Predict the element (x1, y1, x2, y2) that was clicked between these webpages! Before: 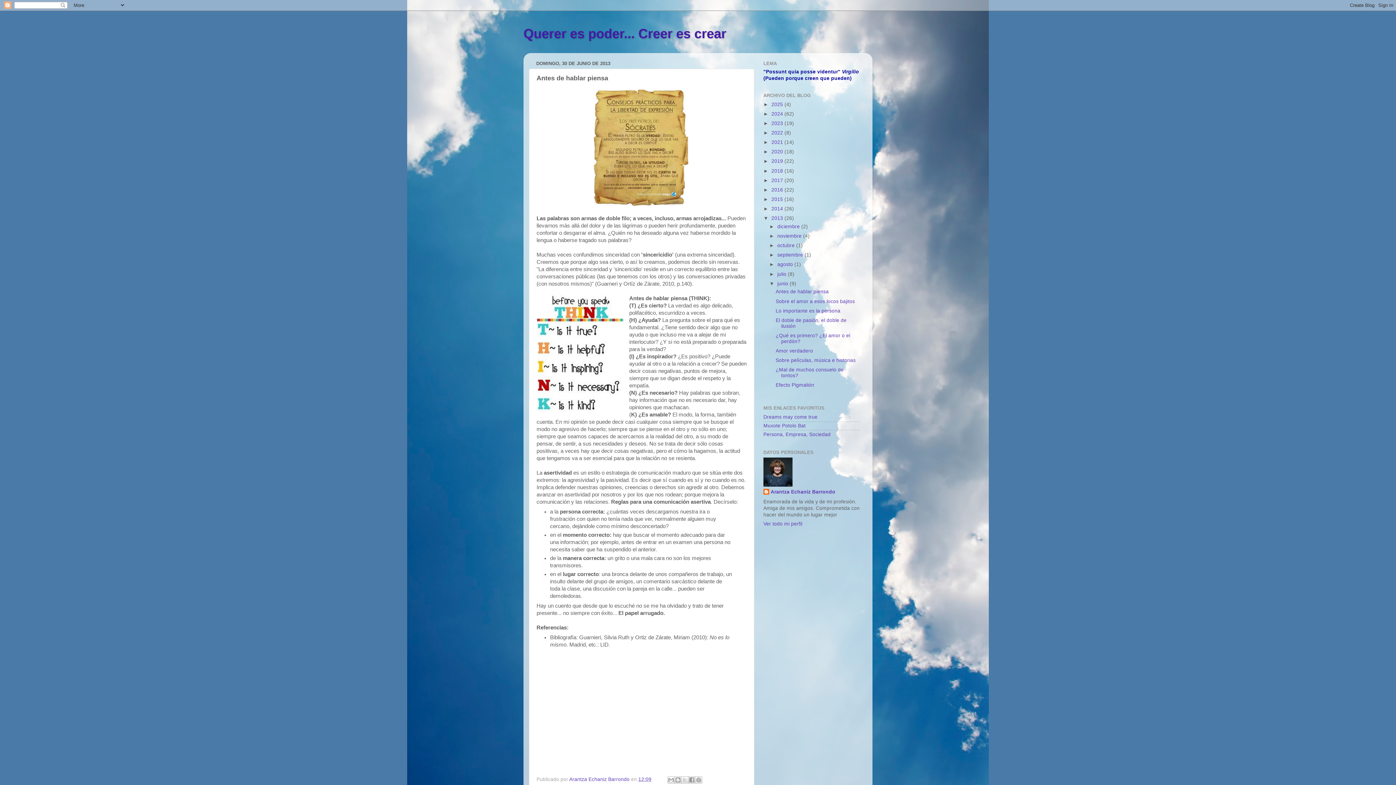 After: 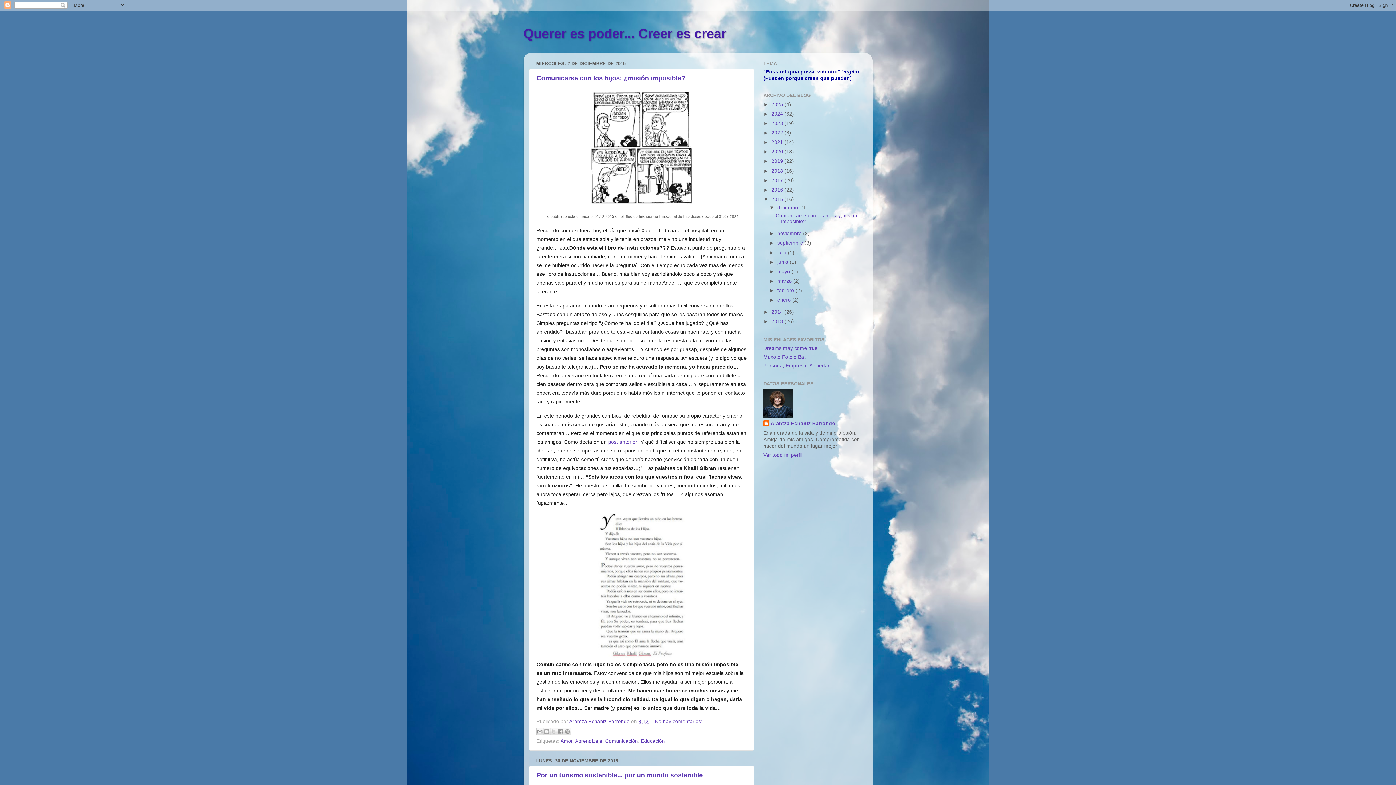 Action: label: 2015  bbox: (771, 196, 784, 202)